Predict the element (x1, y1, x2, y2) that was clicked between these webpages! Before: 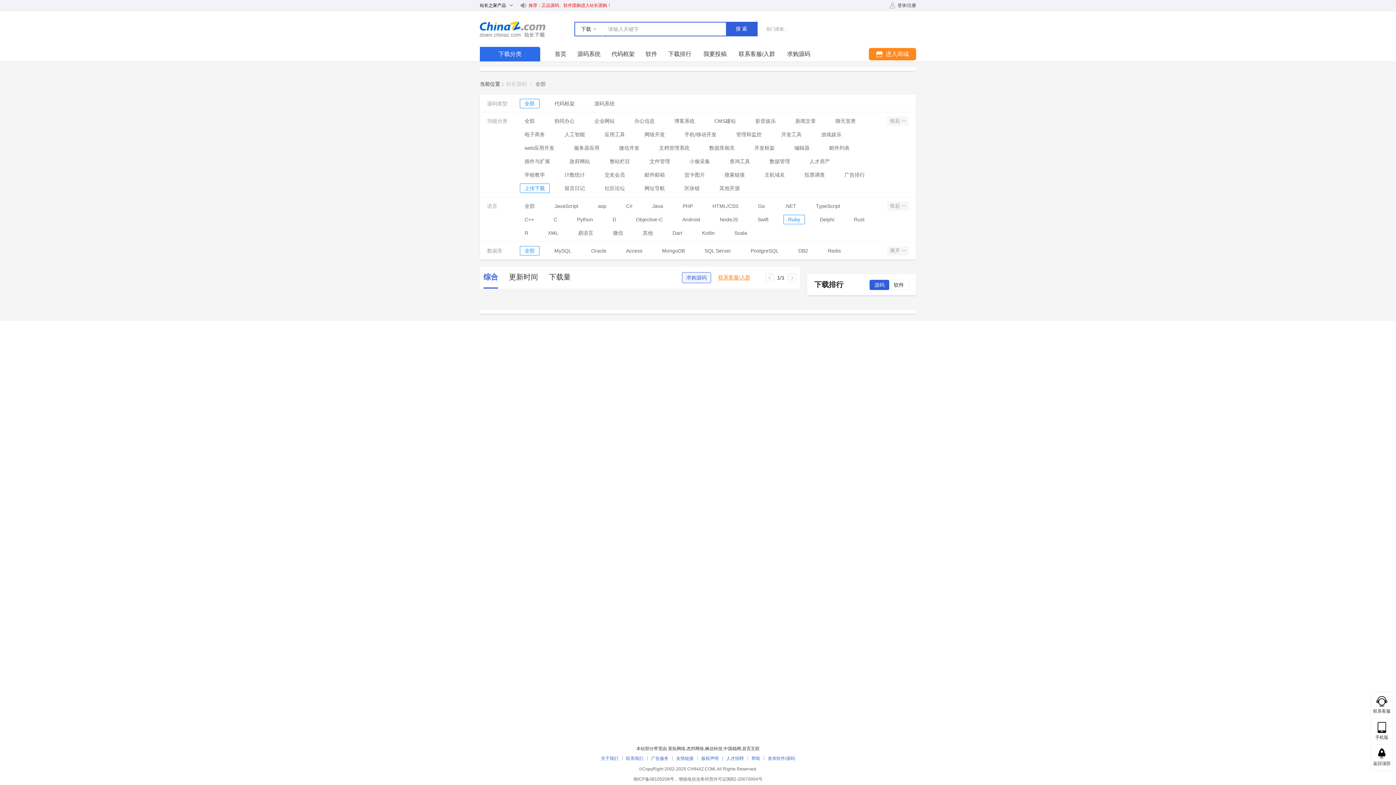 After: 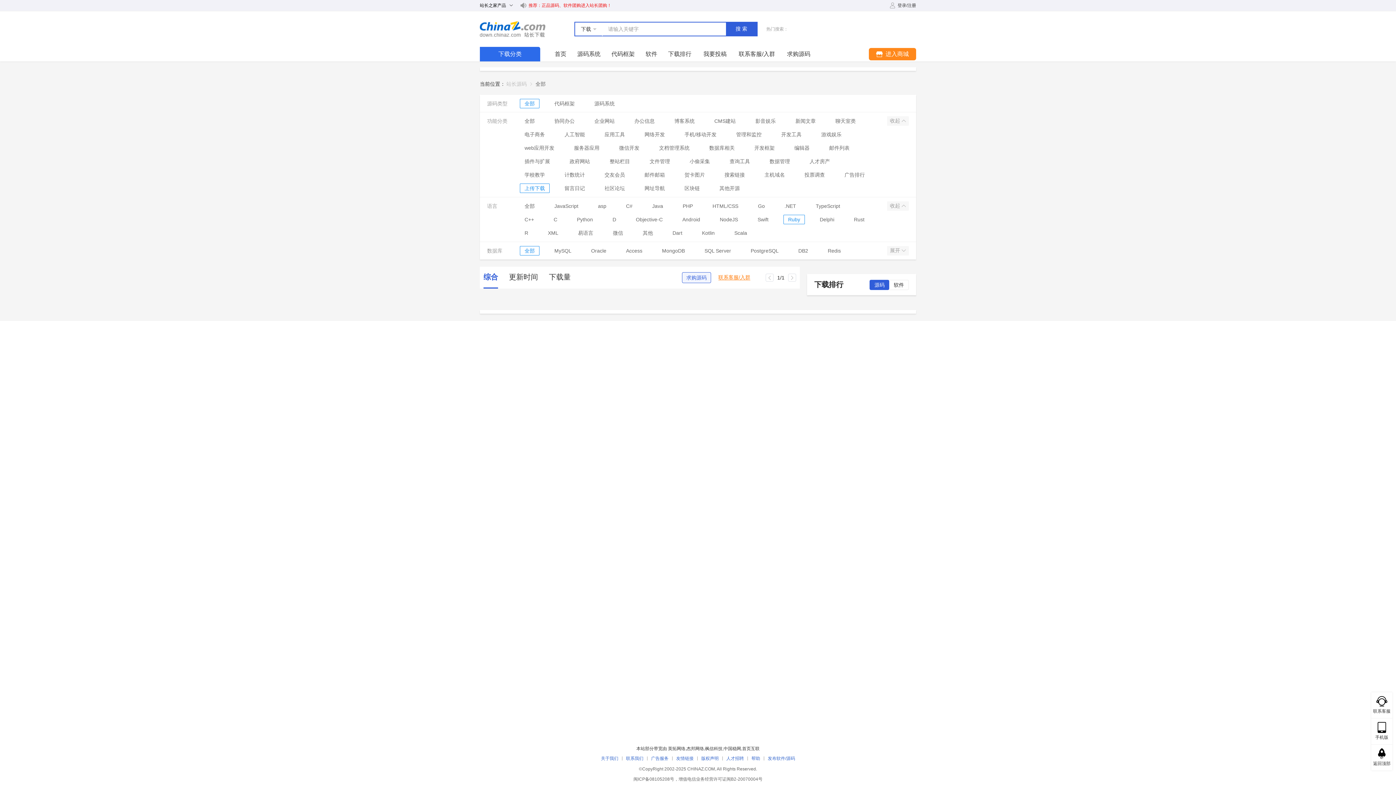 Action: bbox: (726, 756, 744, 762) label: 人才招聘